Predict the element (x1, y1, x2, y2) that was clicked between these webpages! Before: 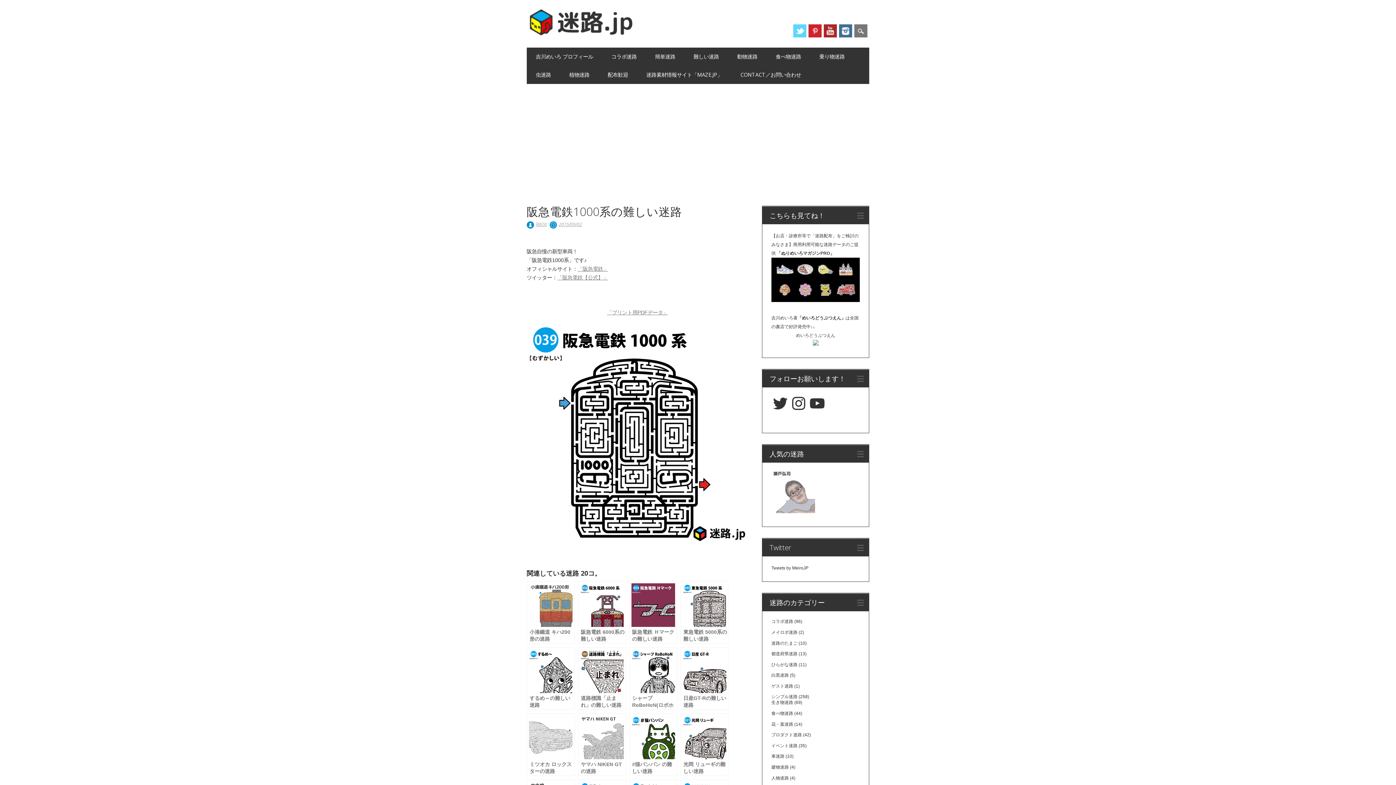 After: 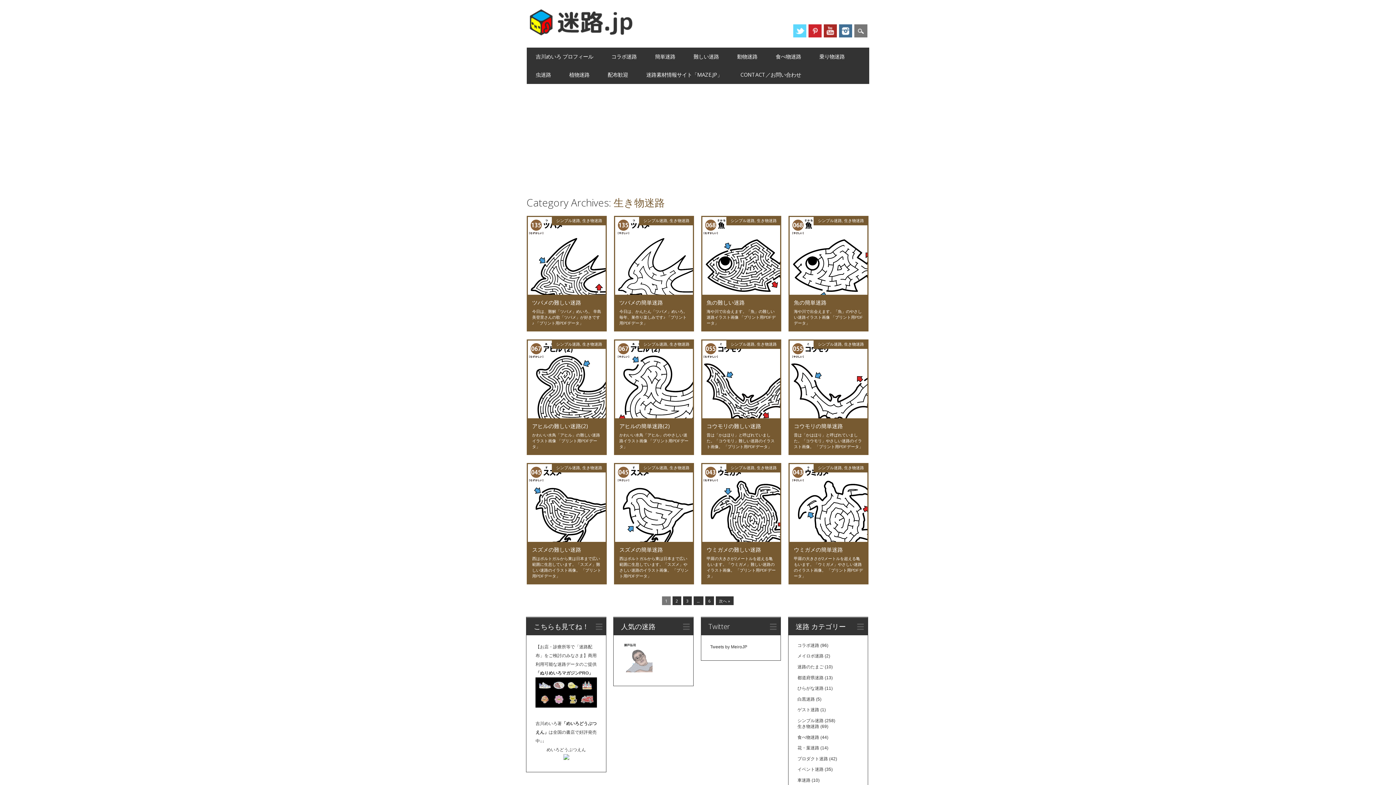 Action: bbox: (771, 700, 793, 705) label: 生き物迷路